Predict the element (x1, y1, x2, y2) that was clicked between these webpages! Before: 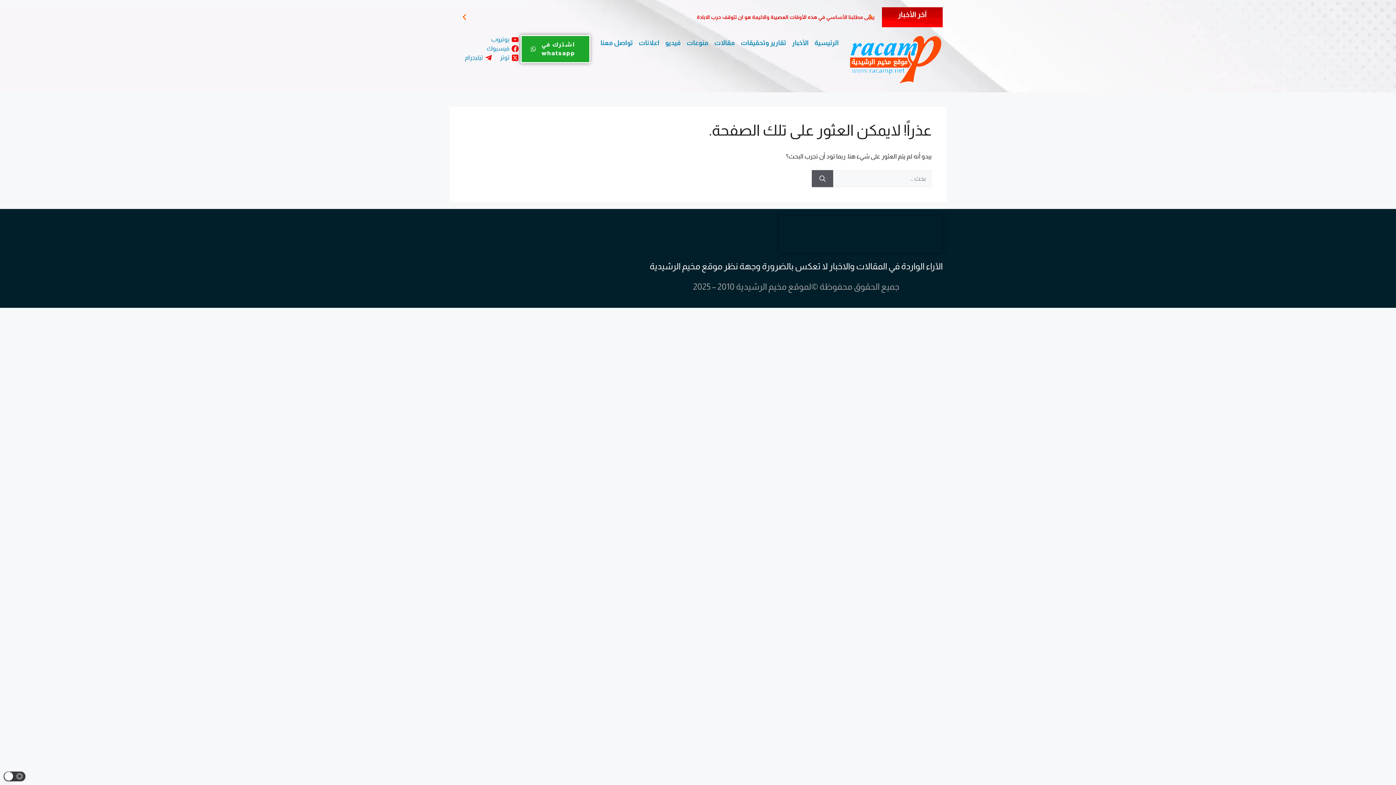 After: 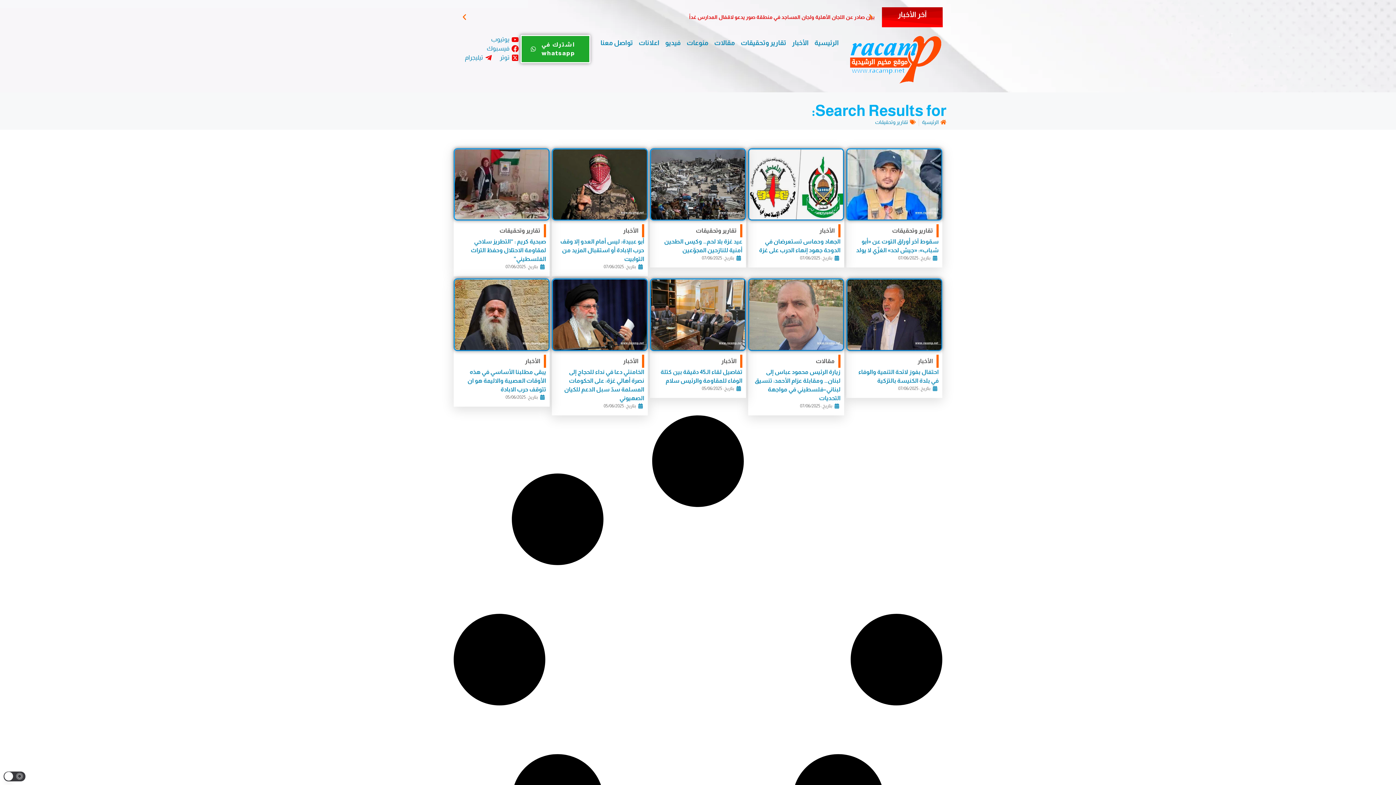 Action: label: بحث bbox: (812, 170, 833, 187)